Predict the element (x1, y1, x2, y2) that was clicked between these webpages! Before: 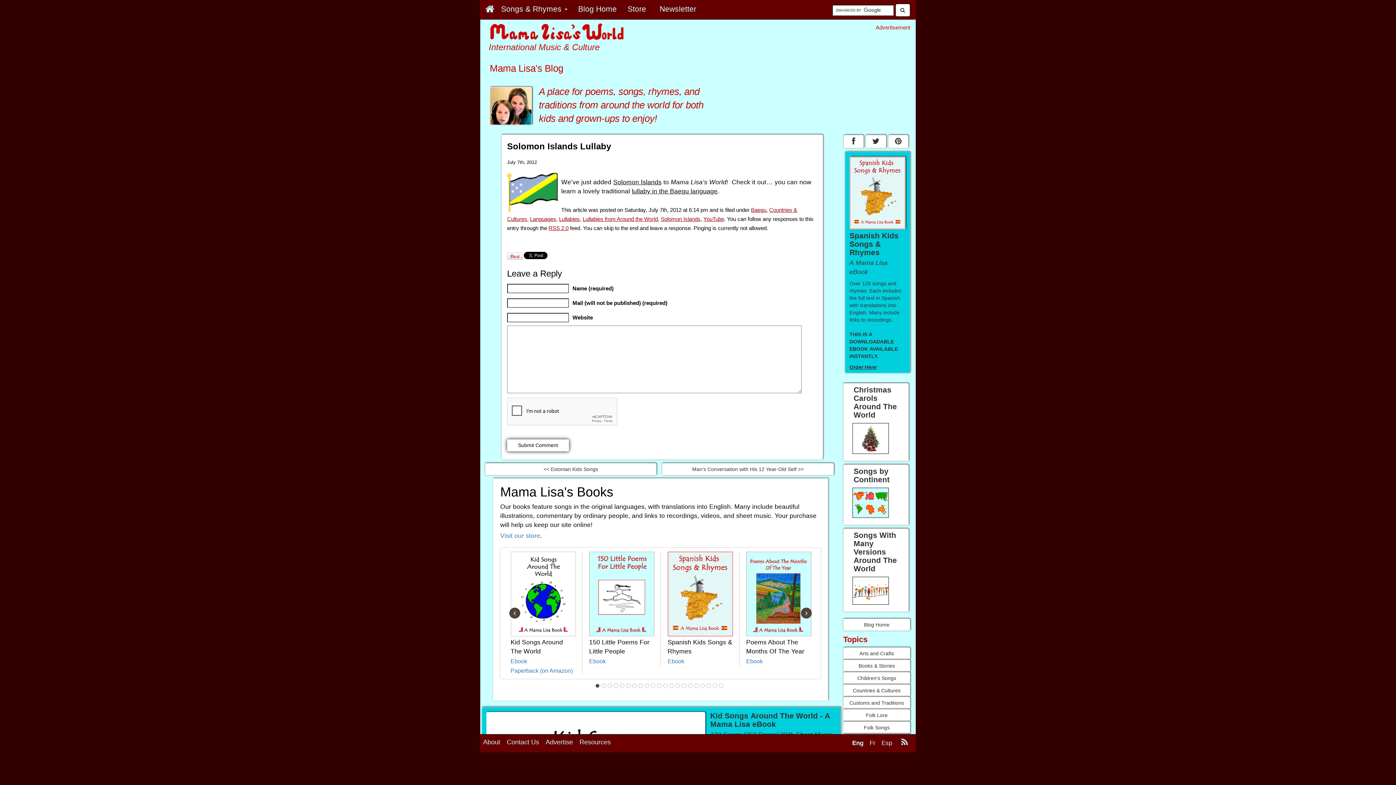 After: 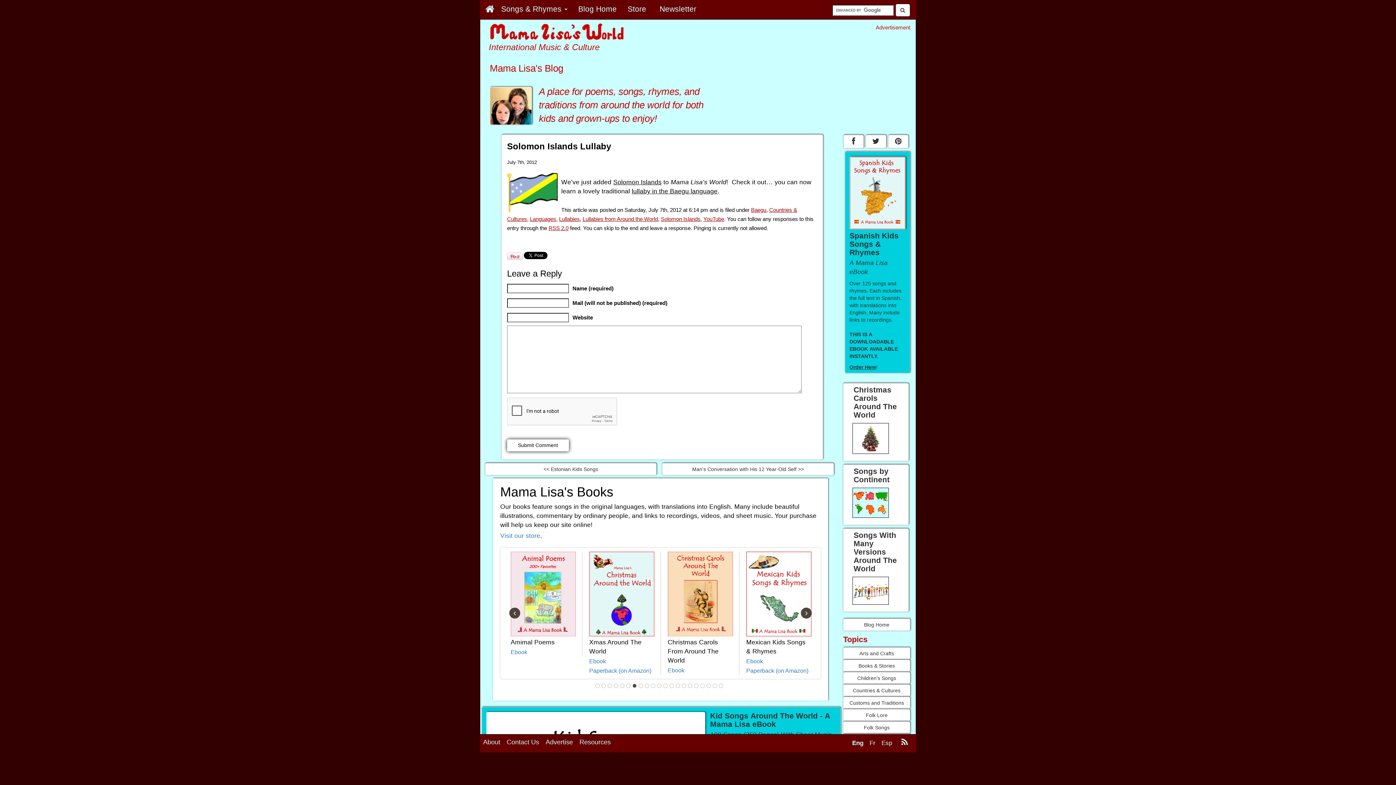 Action: label: 7 bbox: (632, 684, 636, 687)